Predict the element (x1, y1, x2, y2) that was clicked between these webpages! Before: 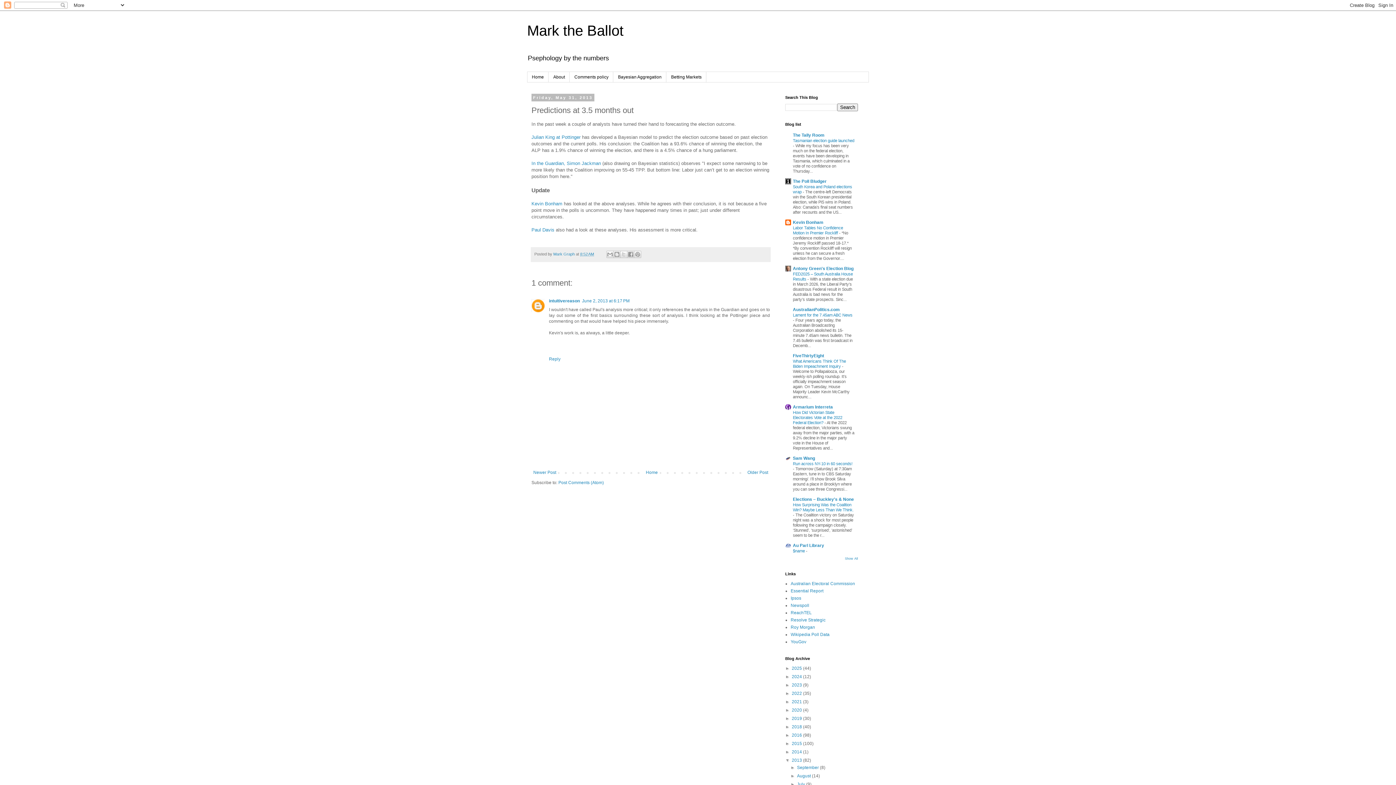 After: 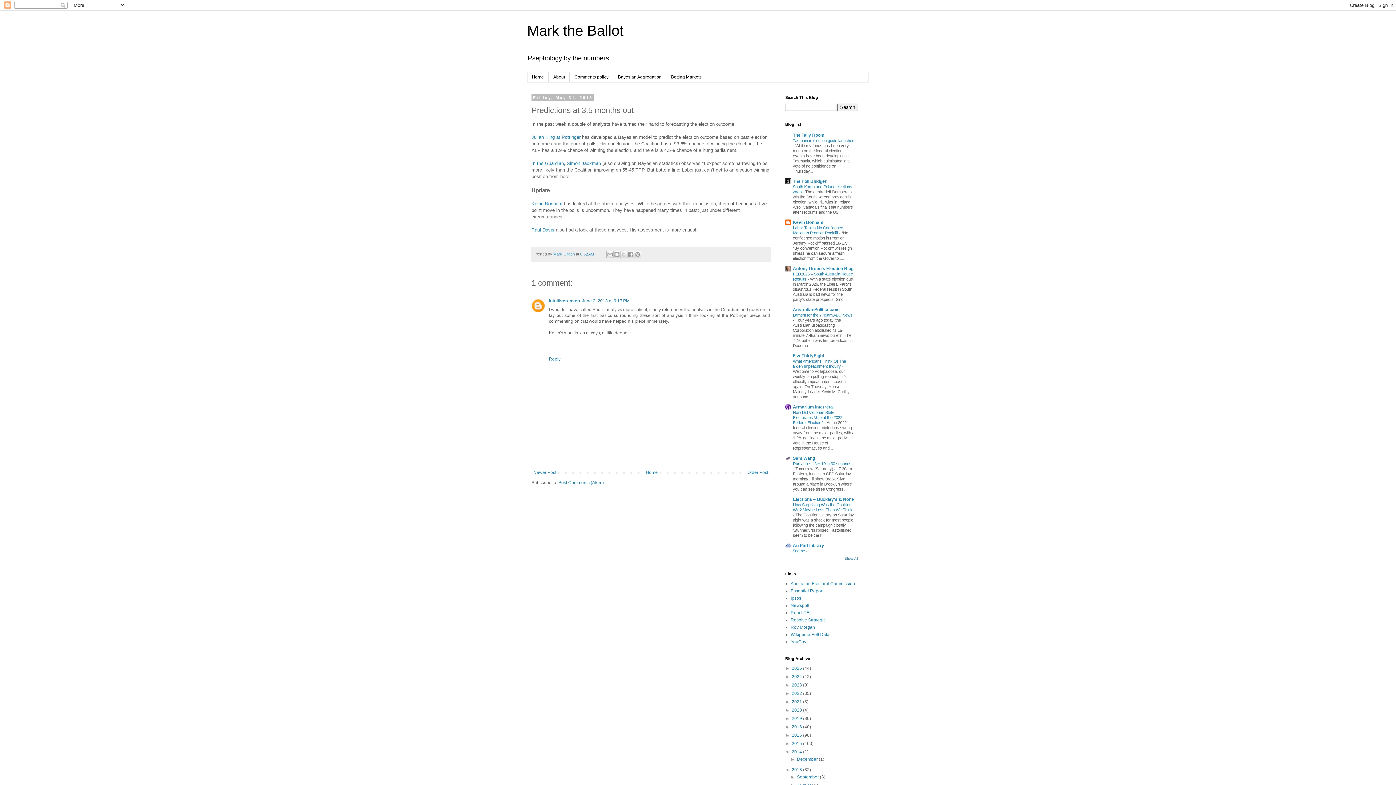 Action: bbox: (785, 749, 792, 755) label: ►  